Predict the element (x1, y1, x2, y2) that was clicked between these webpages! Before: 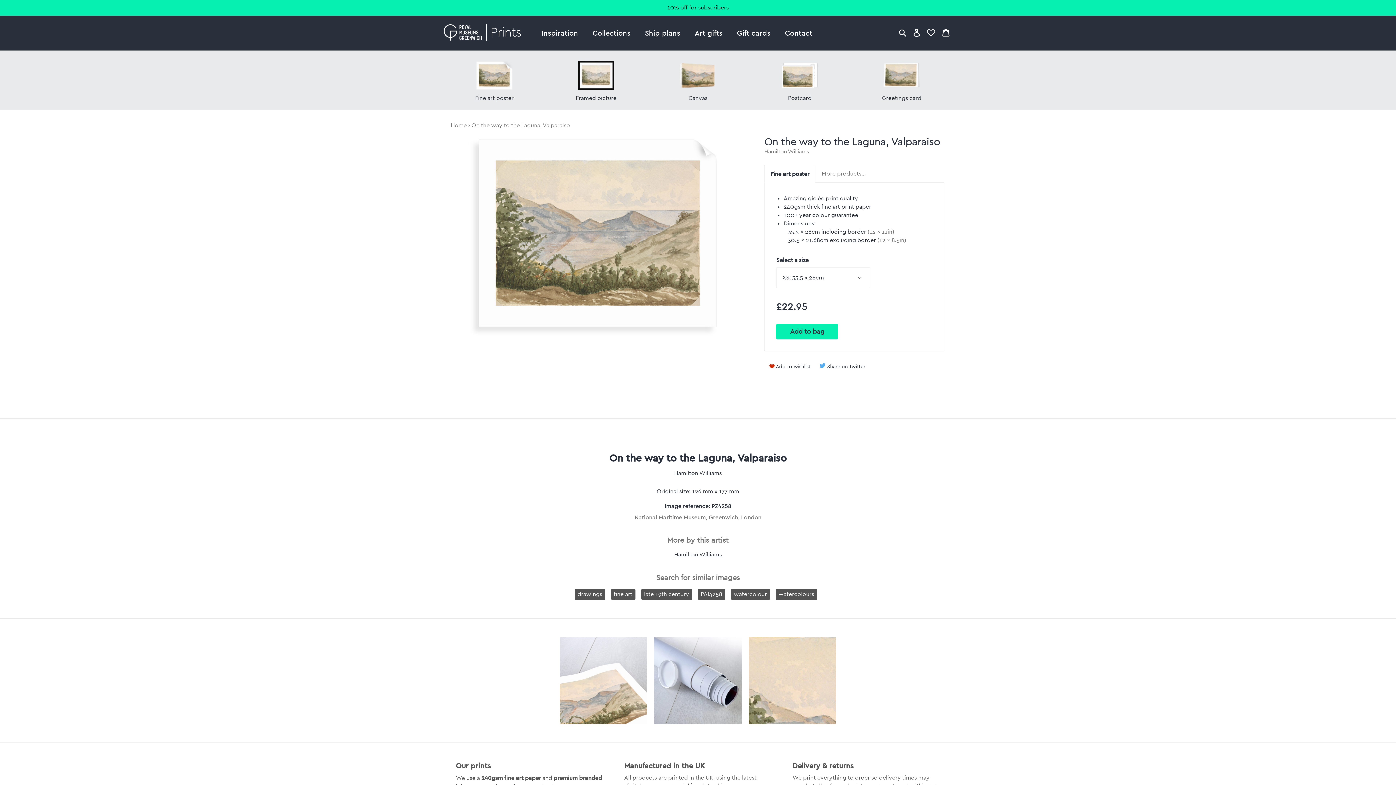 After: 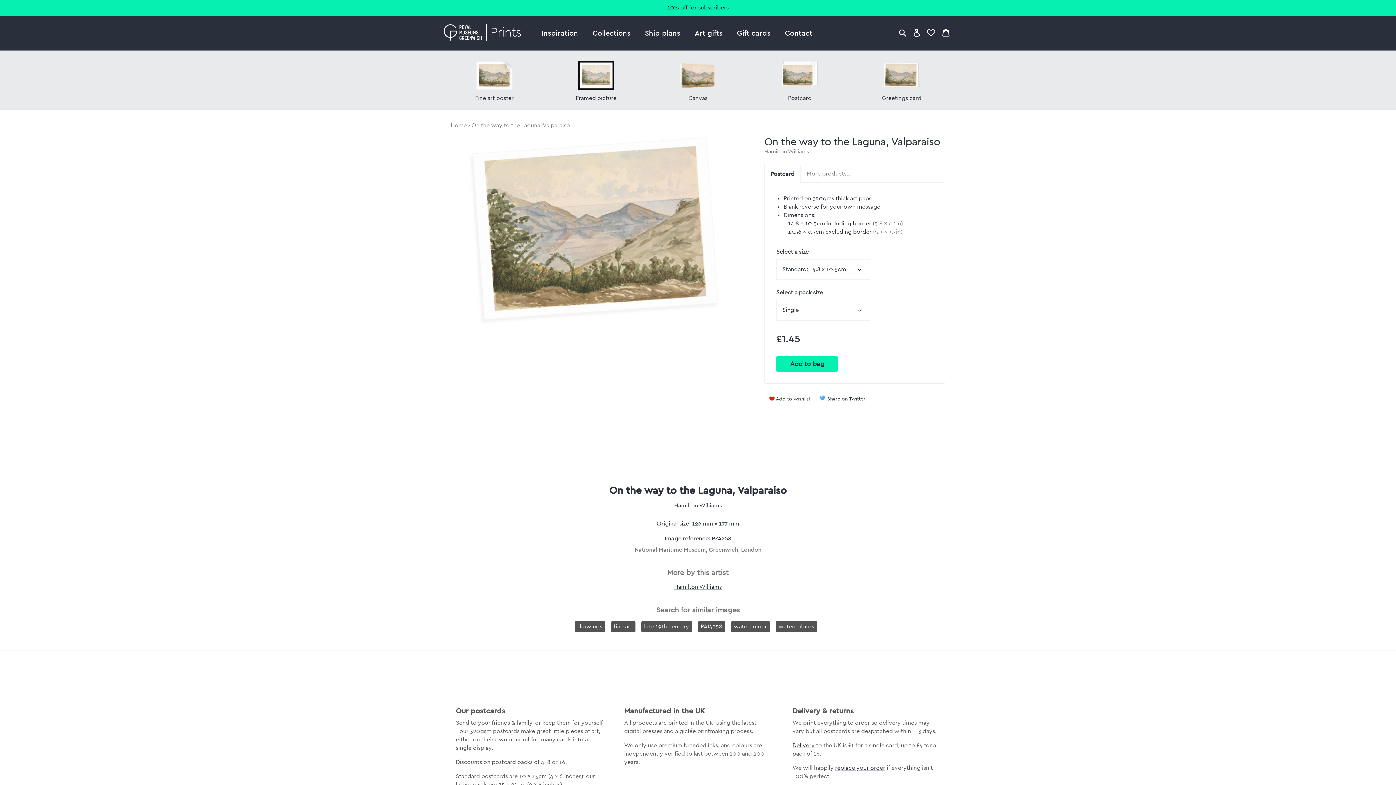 Action: label: Postcard bbox: (754, 57, 845, 102)